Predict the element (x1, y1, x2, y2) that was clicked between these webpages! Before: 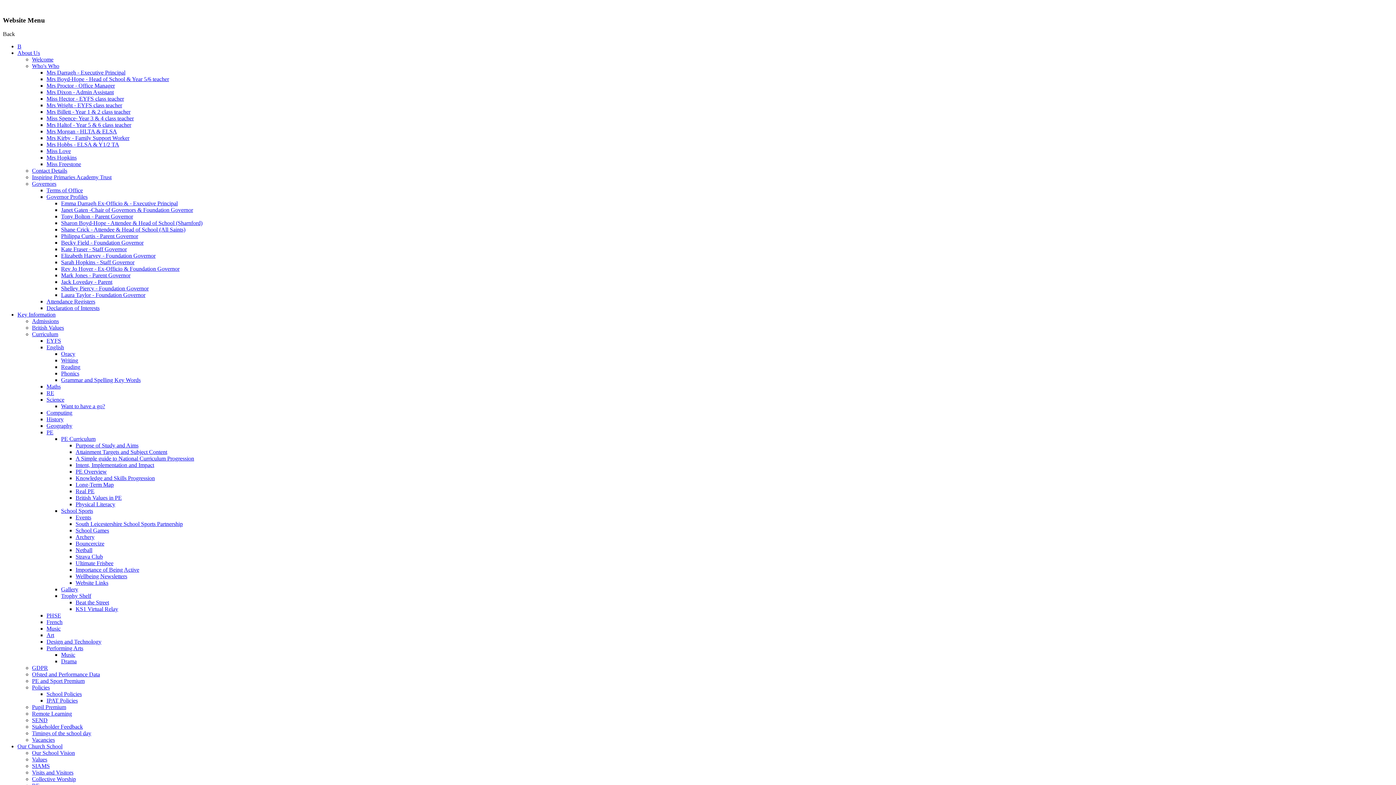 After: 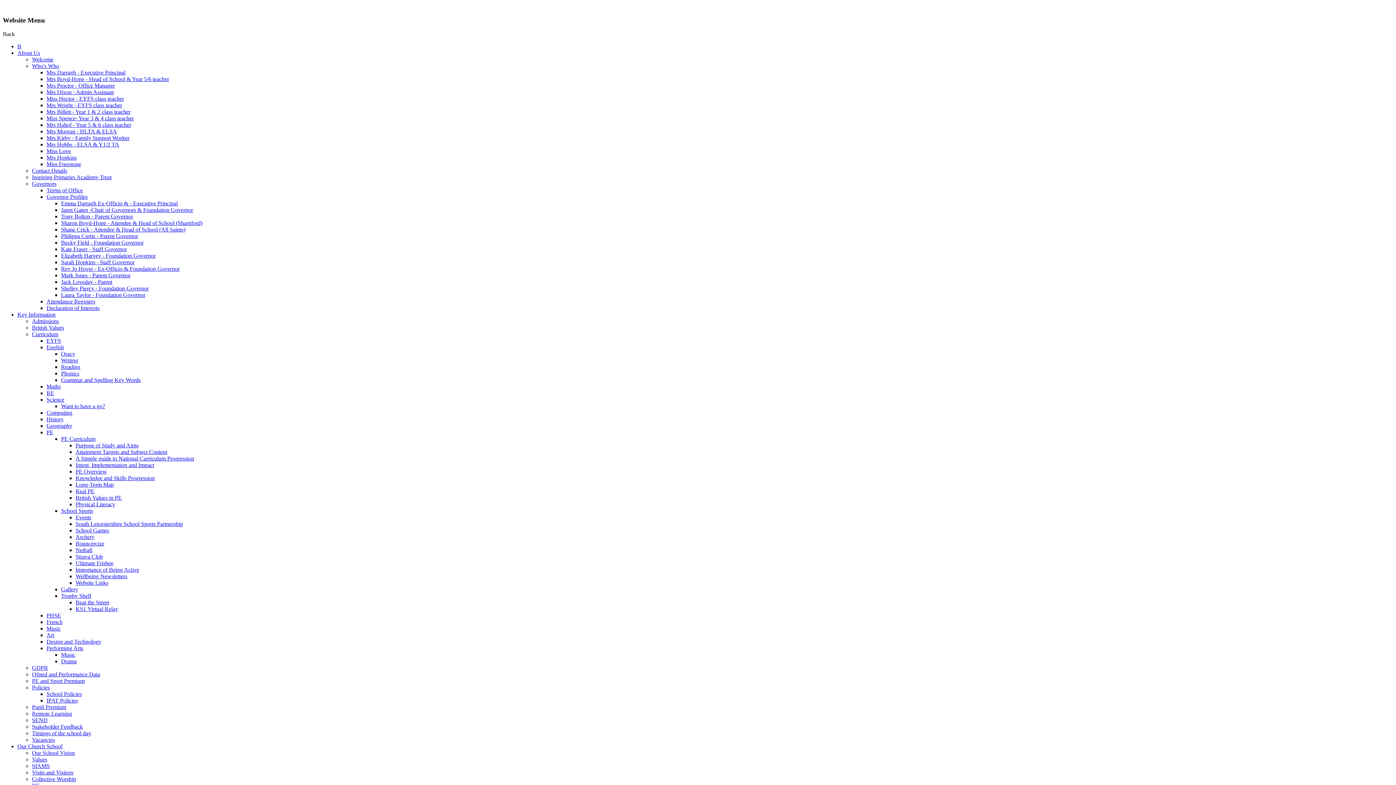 Action: label: Governors bbox: (32, 180, 56, 187)